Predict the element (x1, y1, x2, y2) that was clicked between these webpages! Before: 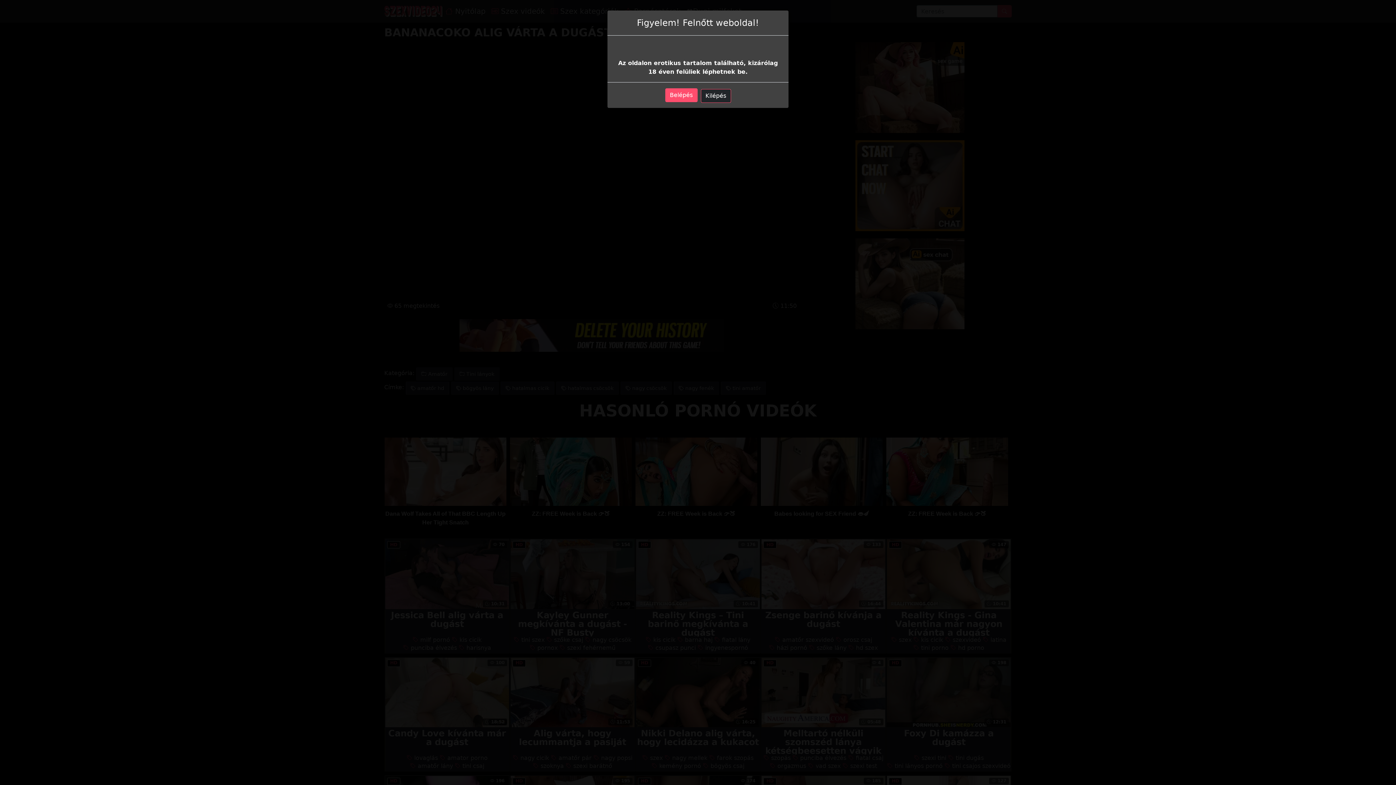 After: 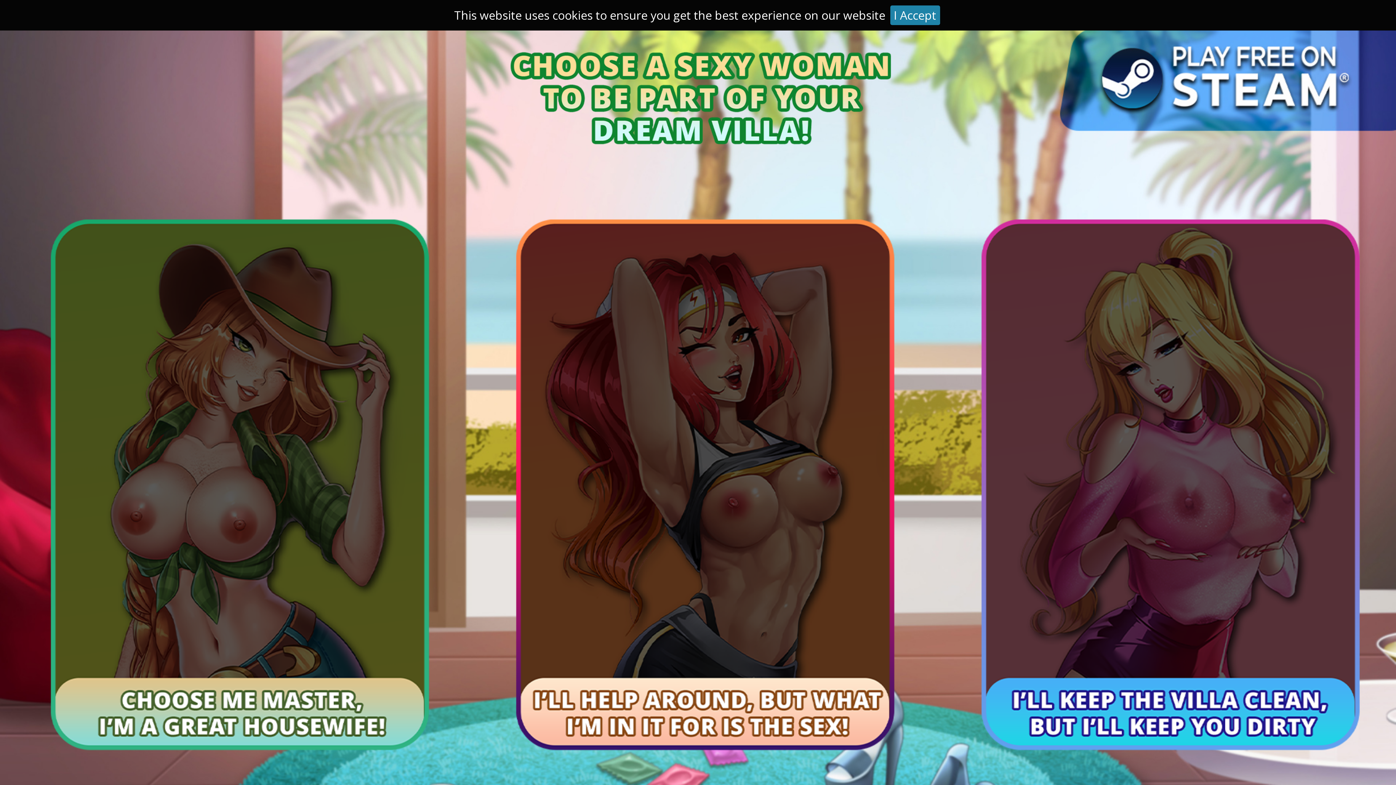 Action: label: Belépés bbox: (665, 88, 697, 102)